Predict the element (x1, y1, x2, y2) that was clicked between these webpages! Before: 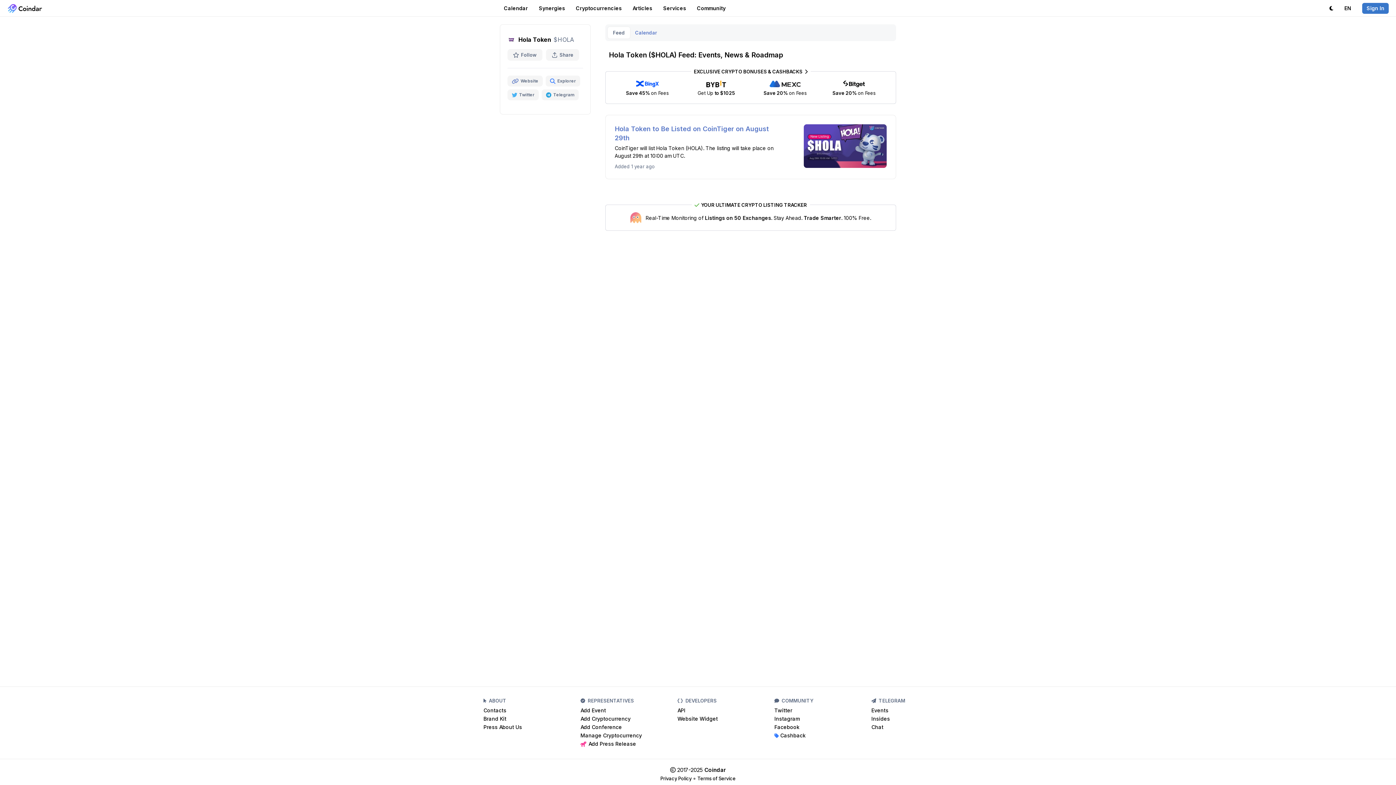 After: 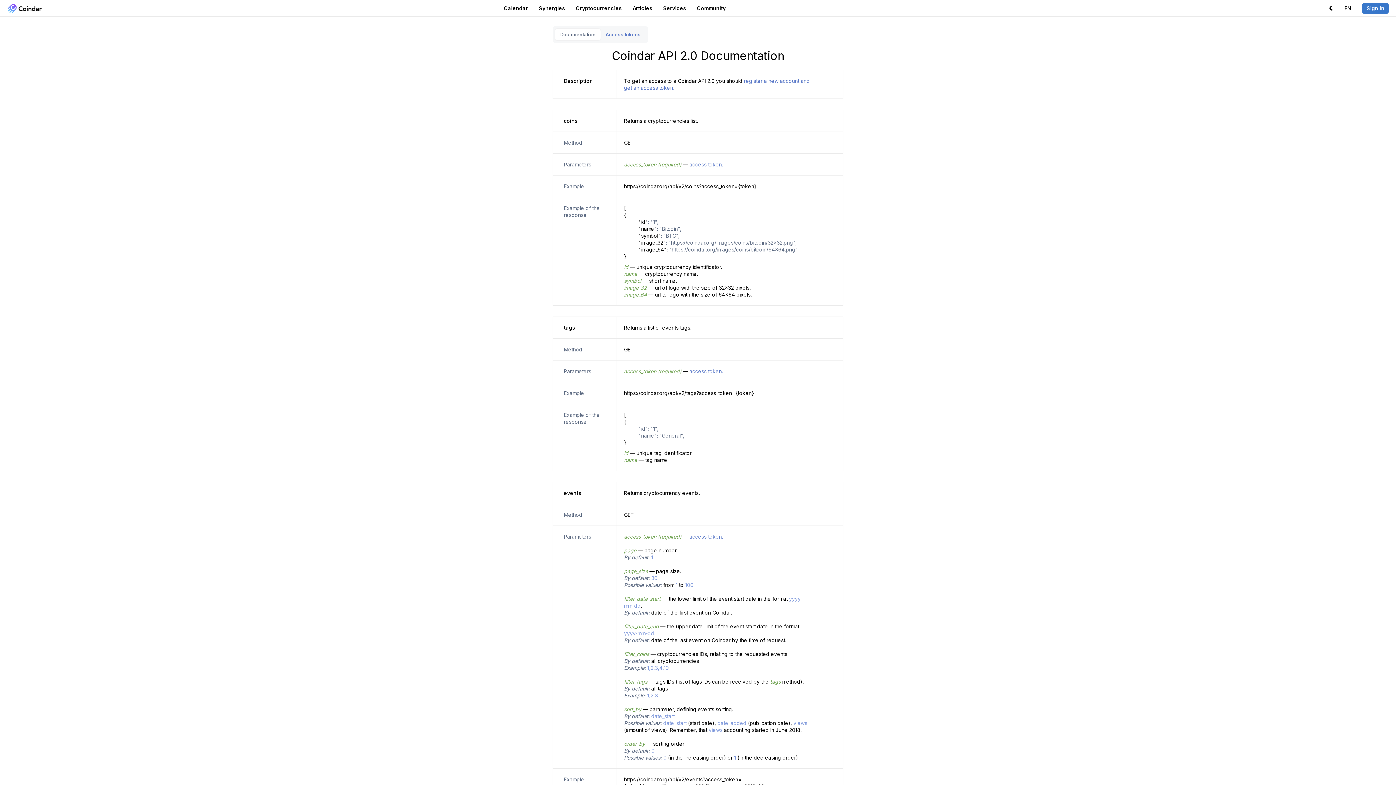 Action: bbox: (677, 706, 685, 714) label: API